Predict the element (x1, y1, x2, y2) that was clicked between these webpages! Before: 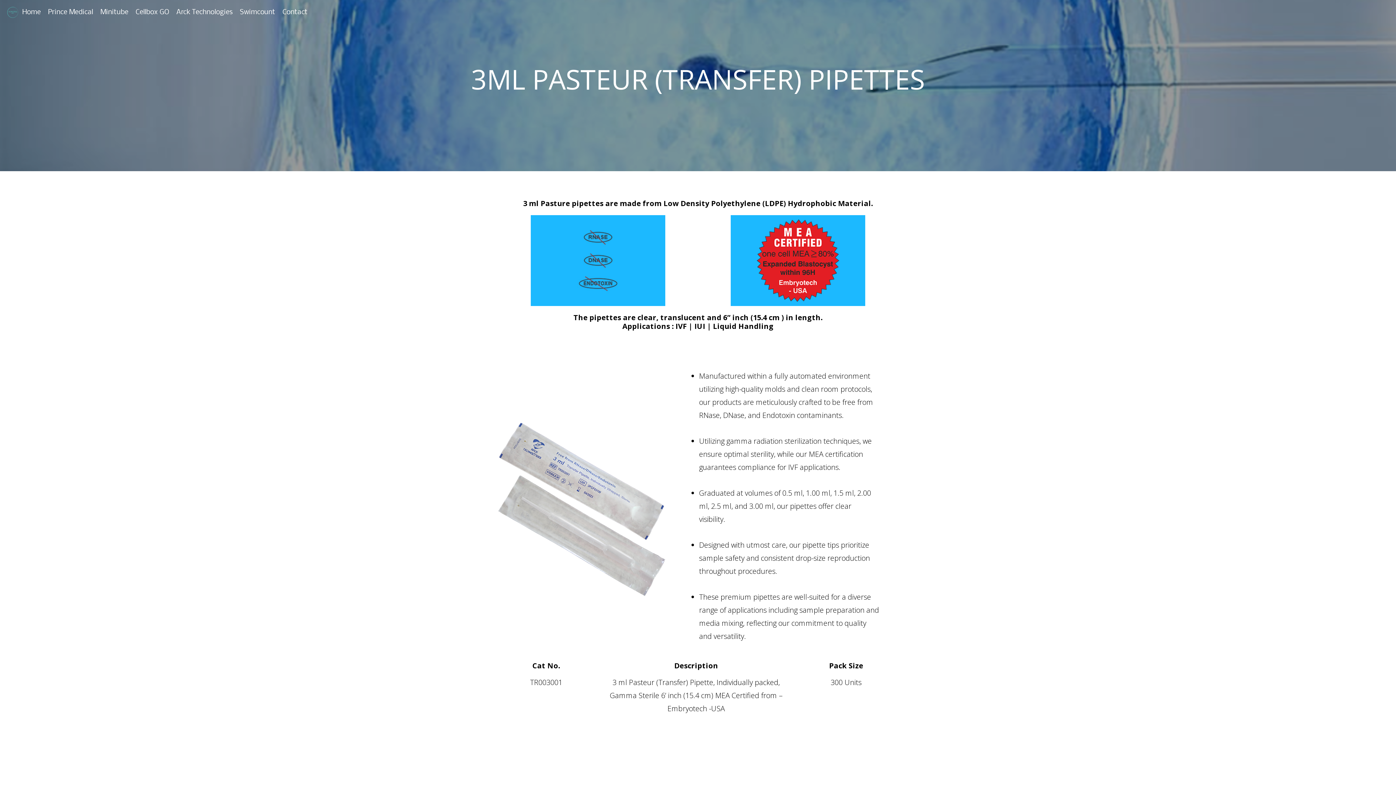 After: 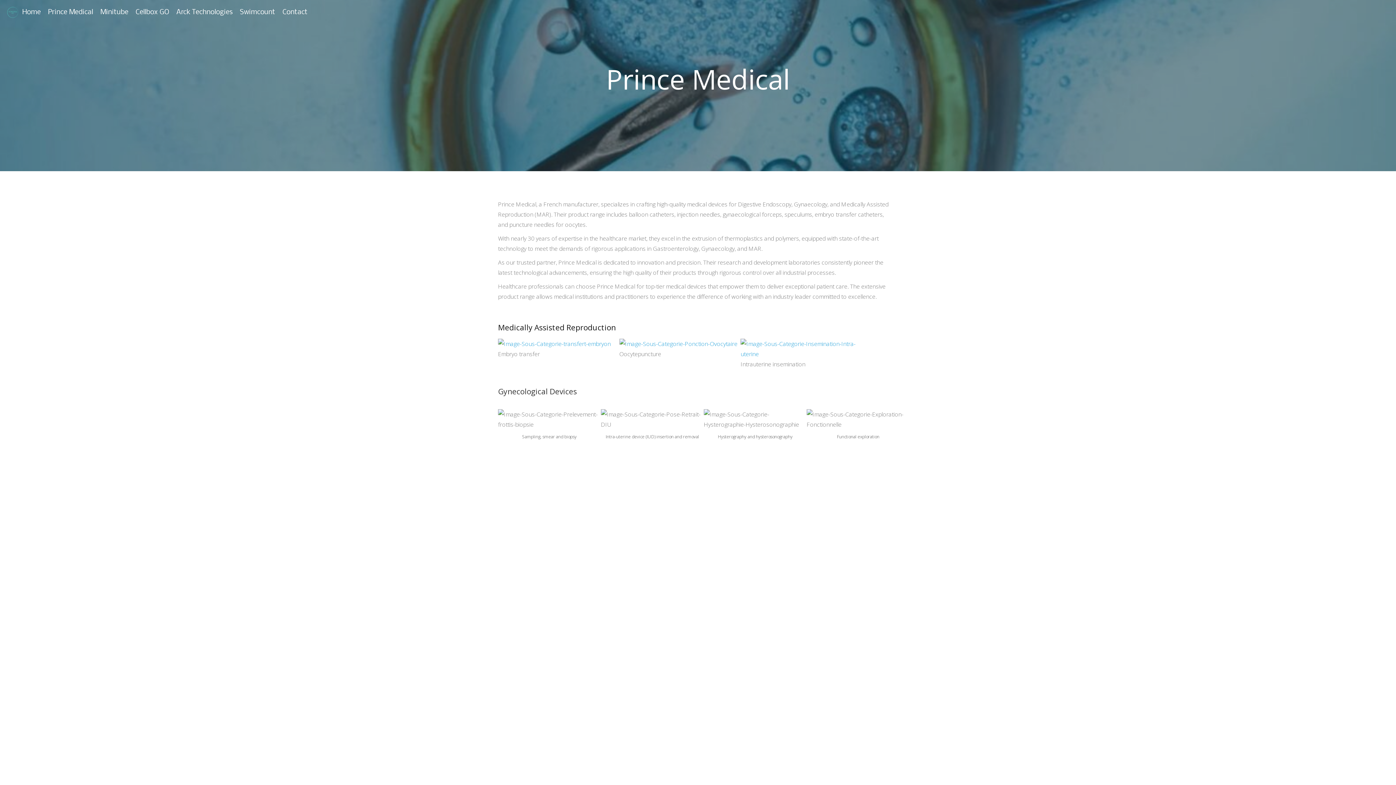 Action: bbox: (44, 3, 96, 21) label: Prince Medical